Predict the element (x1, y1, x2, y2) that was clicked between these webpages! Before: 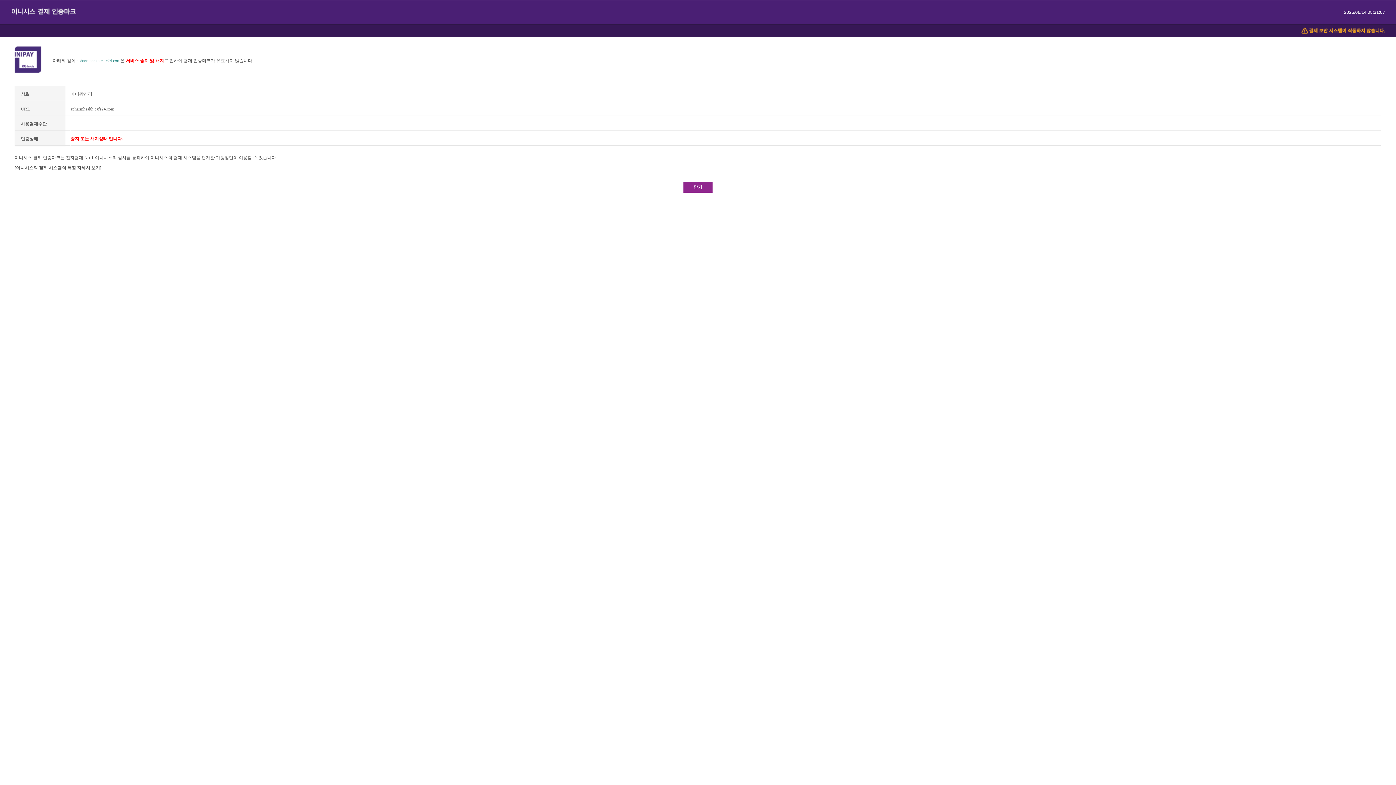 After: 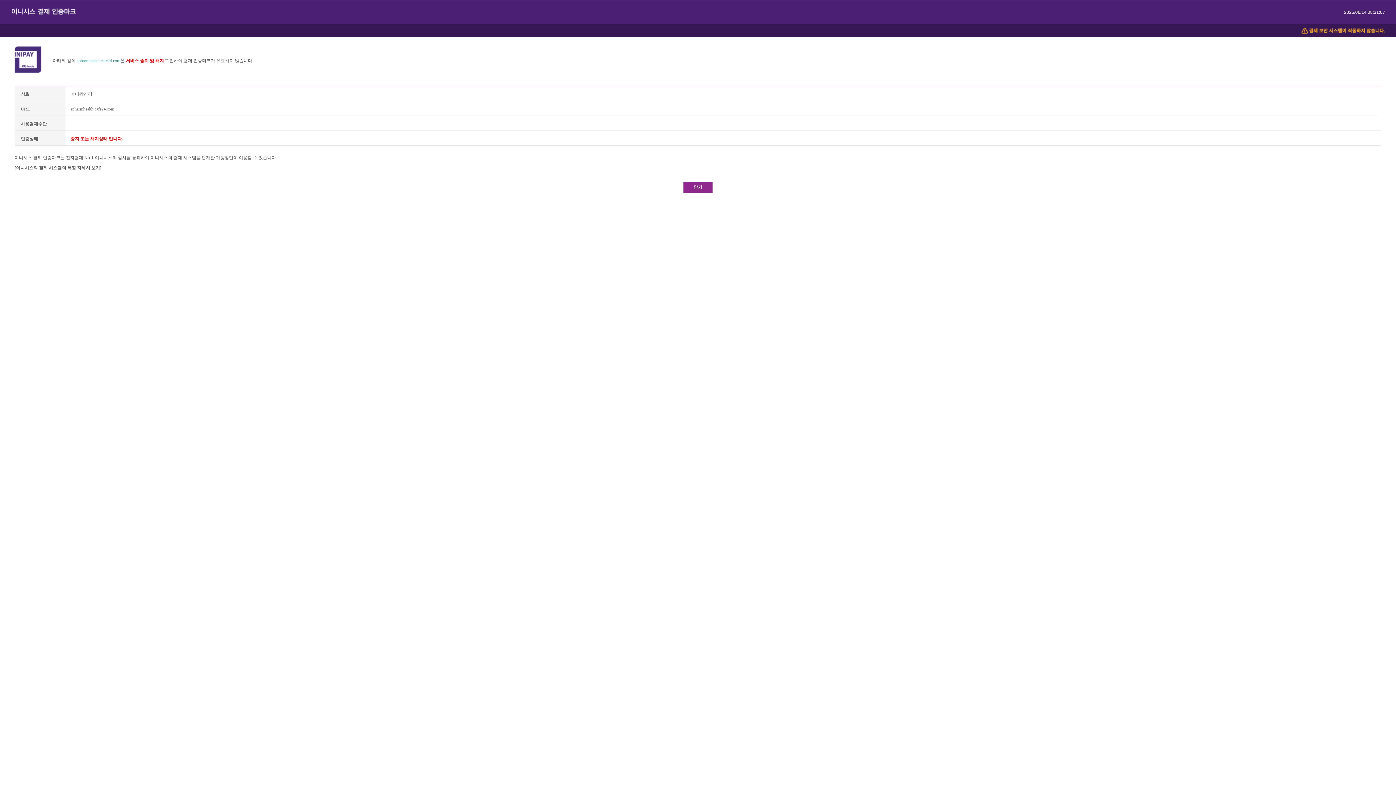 Action: label: 닫기 bbox: (683, 182, 712, 192)